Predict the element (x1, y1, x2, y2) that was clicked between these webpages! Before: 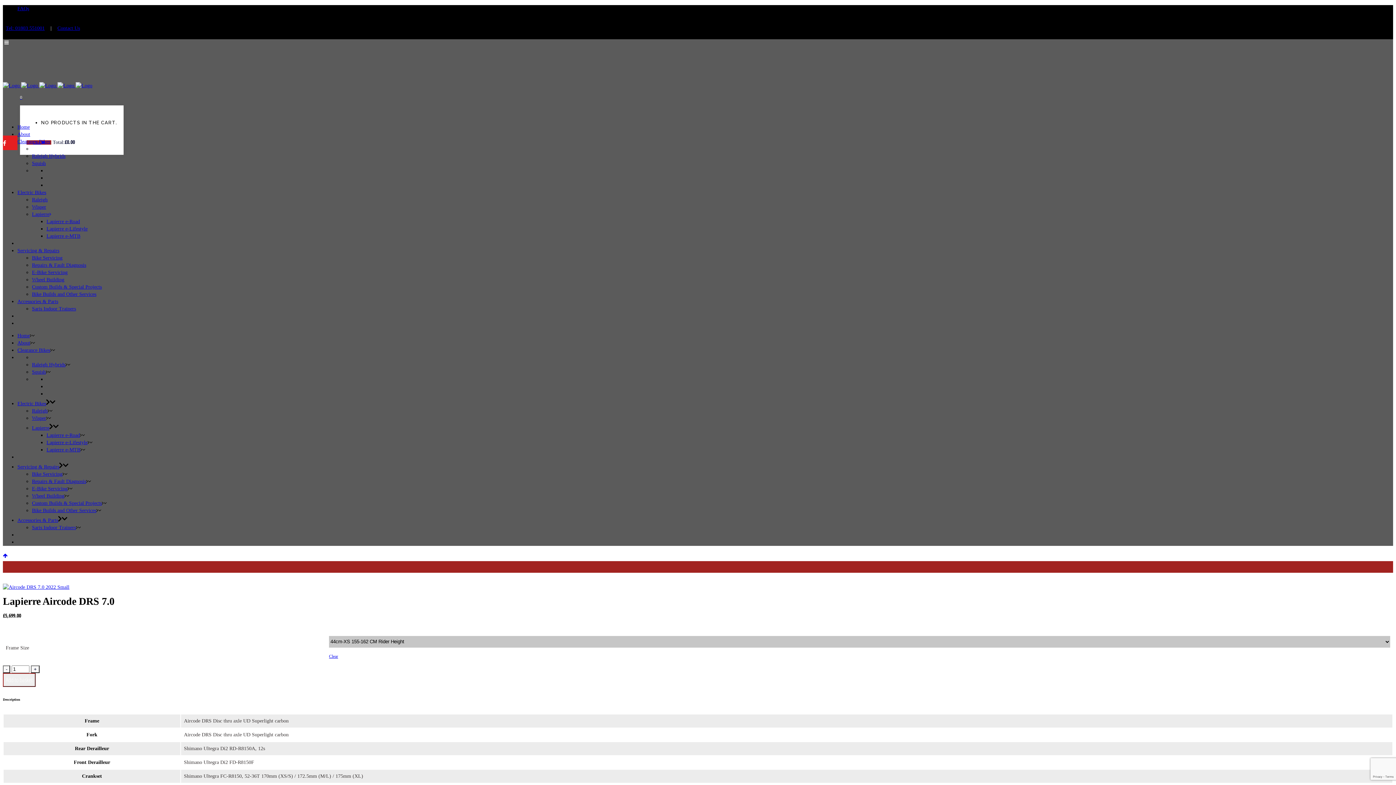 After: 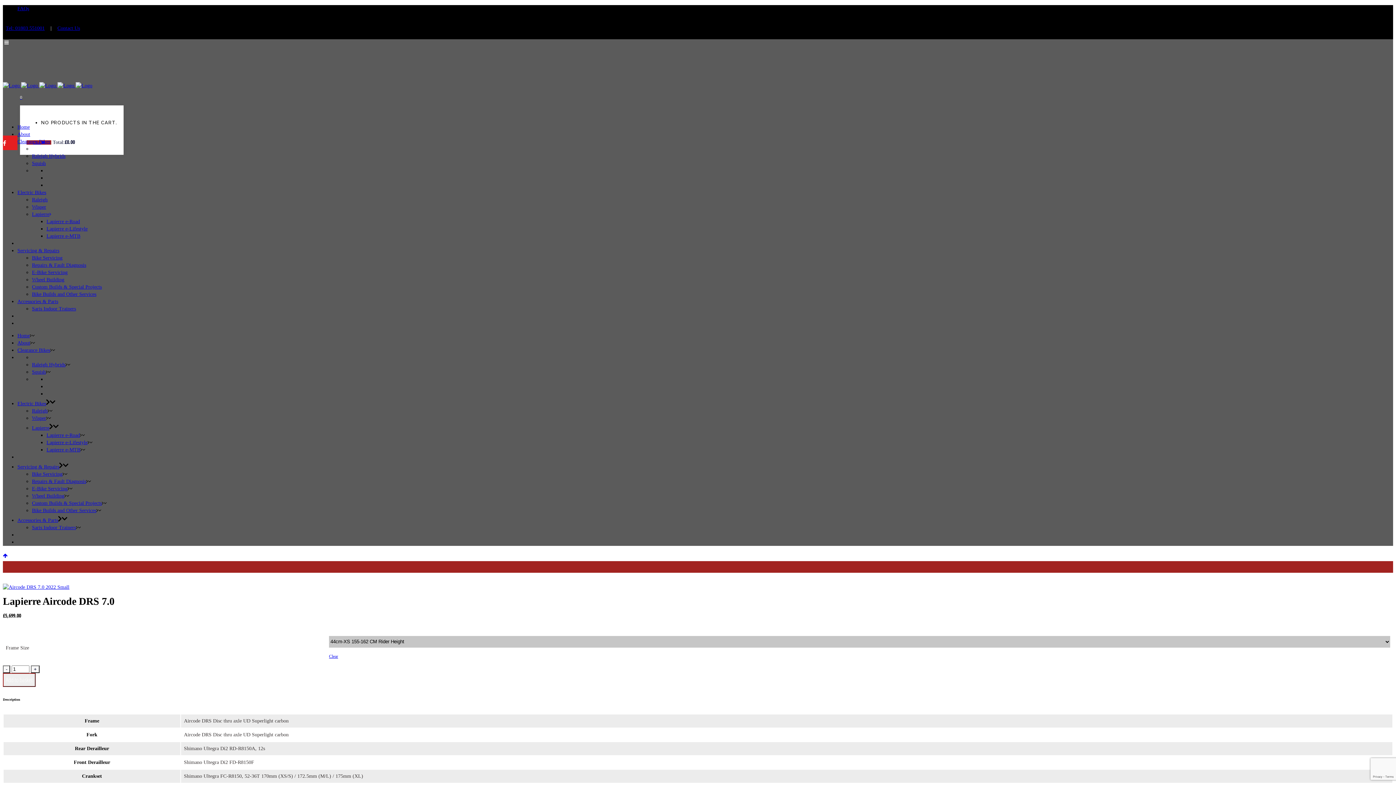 Action: label: FAQs bbox: (17, 5, 29, 11)